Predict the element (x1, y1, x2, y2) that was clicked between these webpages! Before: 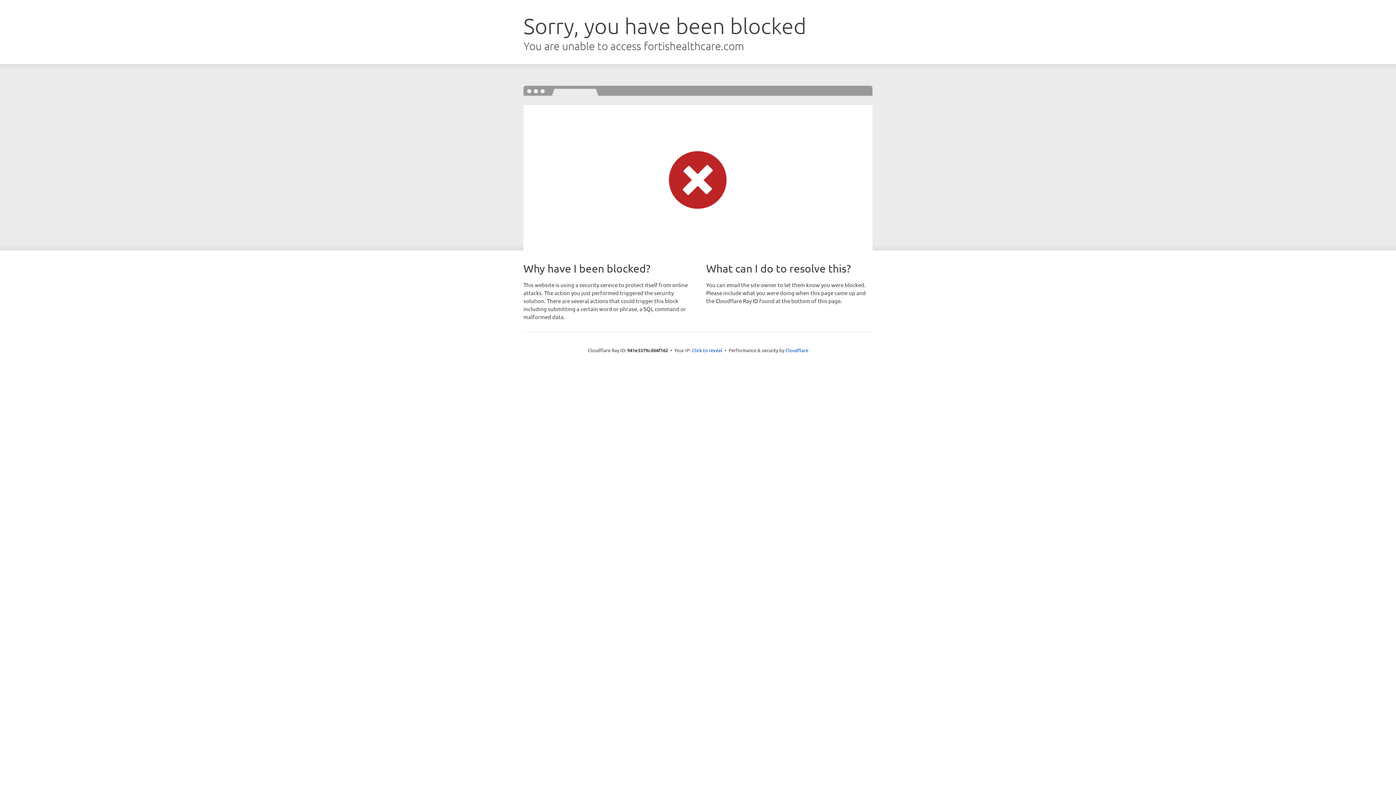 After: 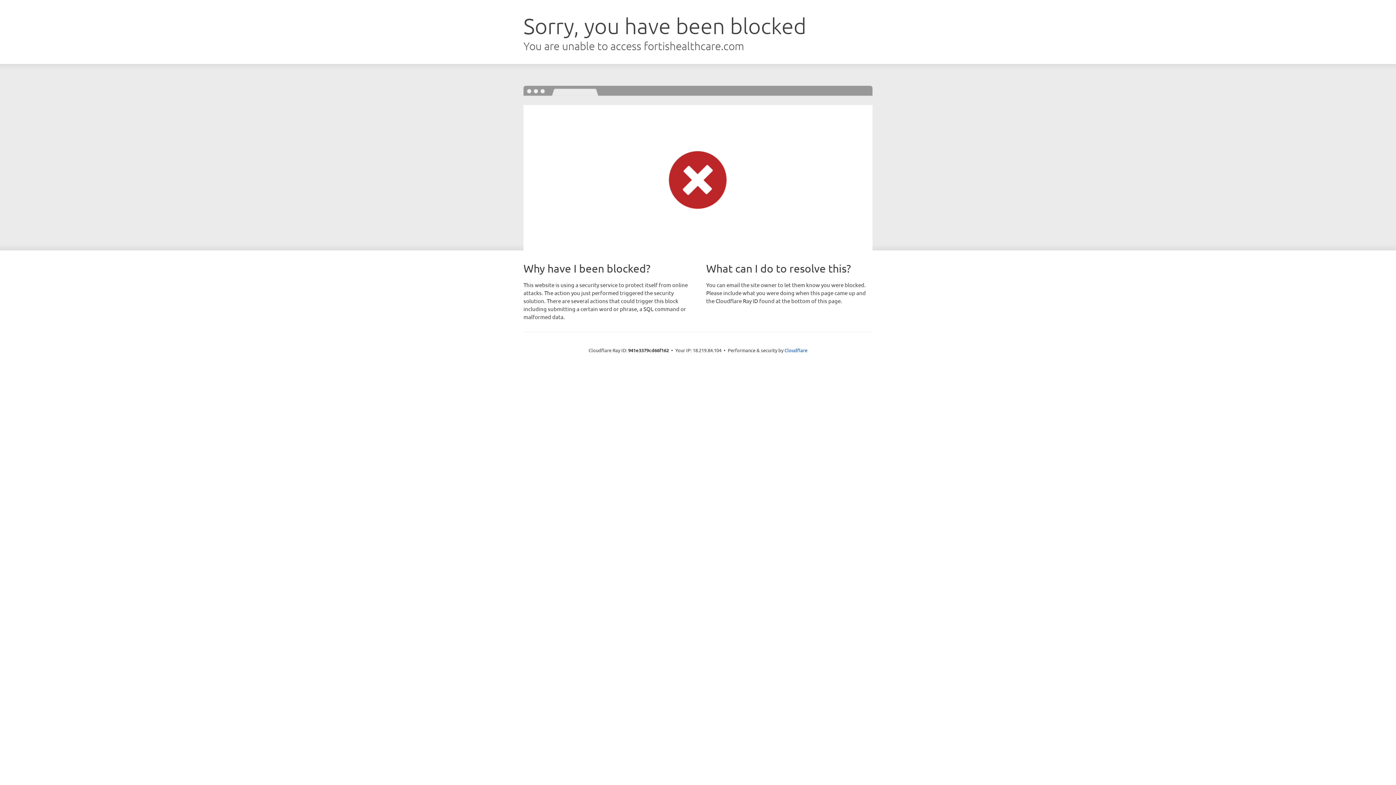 Action: bbox: (692, 346, 722, 353) label: Click to reveal